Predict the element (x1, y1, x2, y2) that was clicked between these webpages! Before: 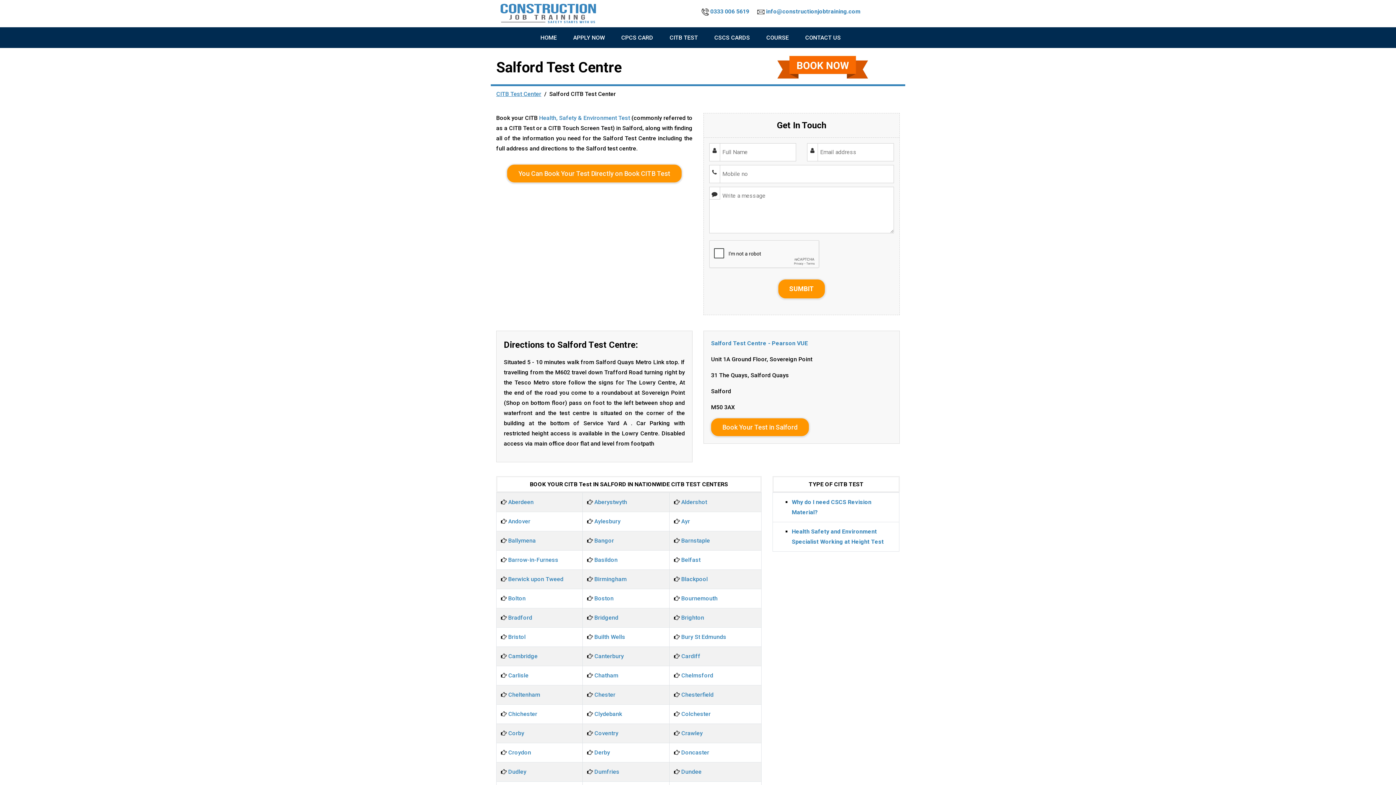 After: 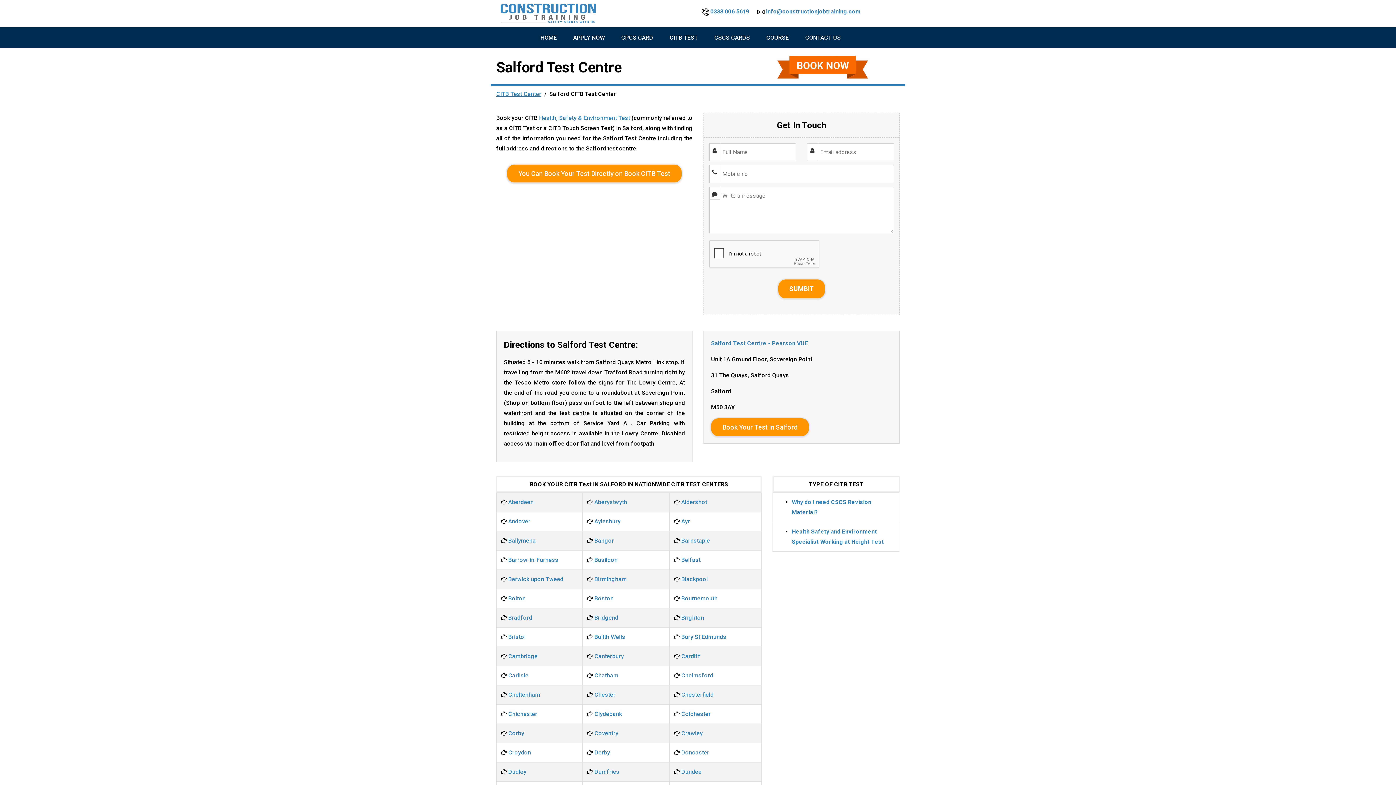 Action: label:  info@constructionjobtraining.com bbox: (757, 8, 860, 14)